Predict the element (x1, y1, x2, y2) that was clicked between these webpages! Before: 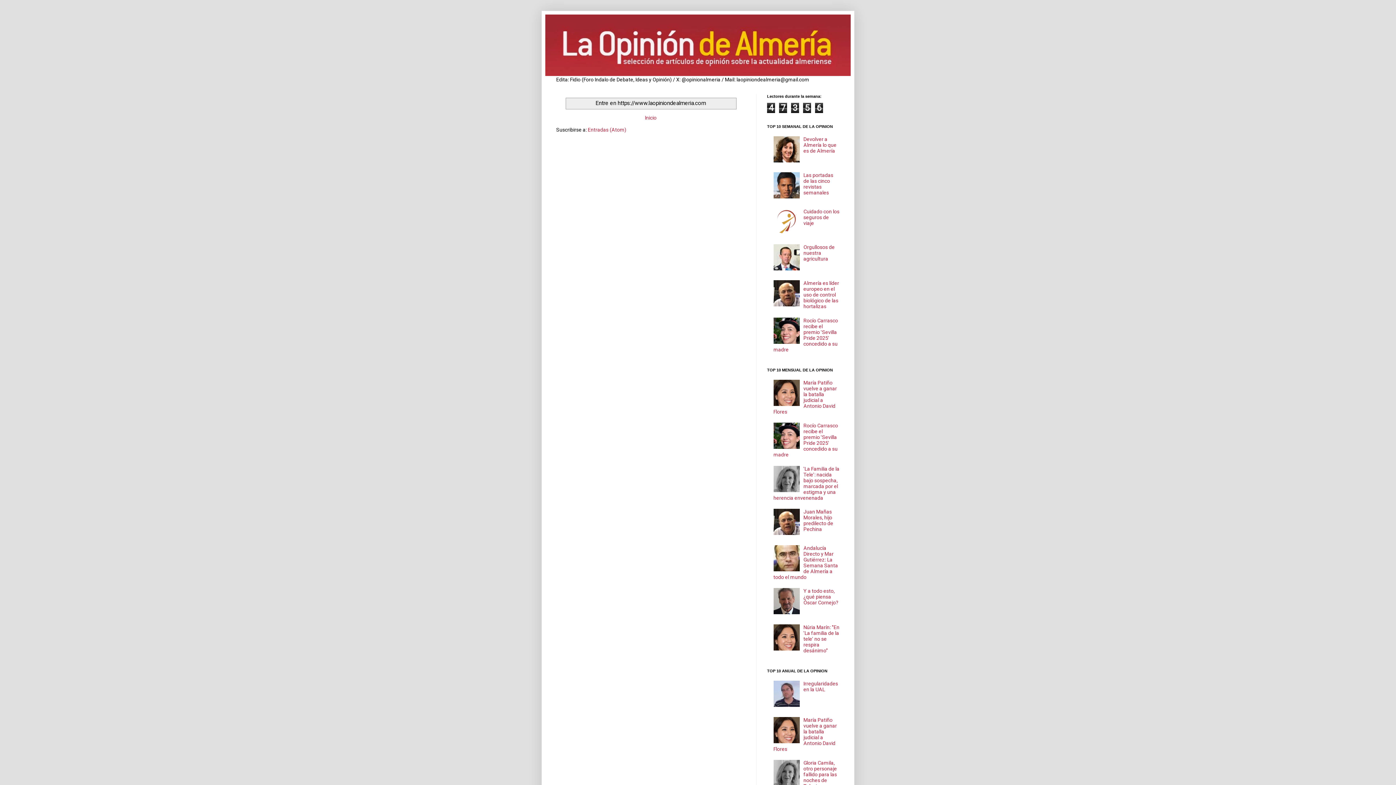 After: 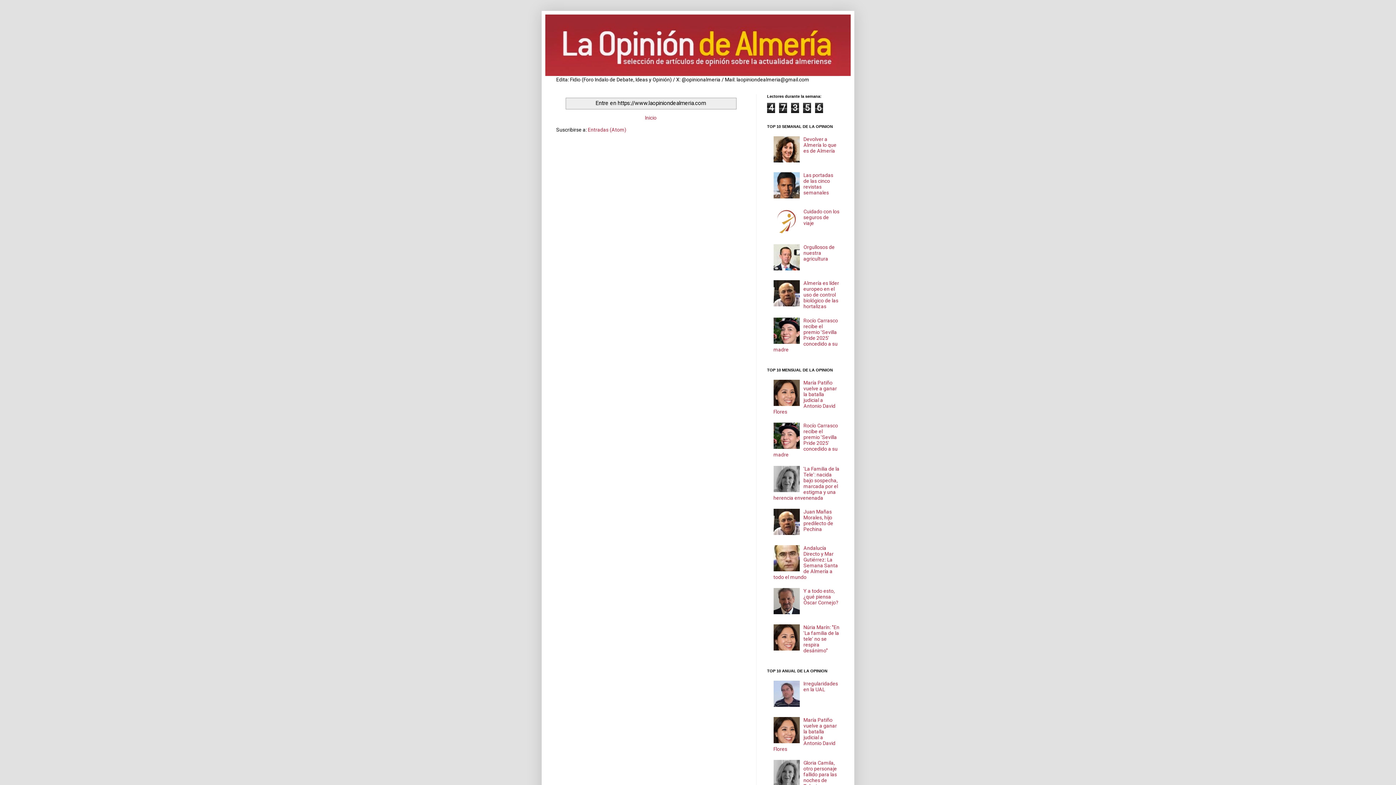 Action: bbox: (773, 444, 801, 450)